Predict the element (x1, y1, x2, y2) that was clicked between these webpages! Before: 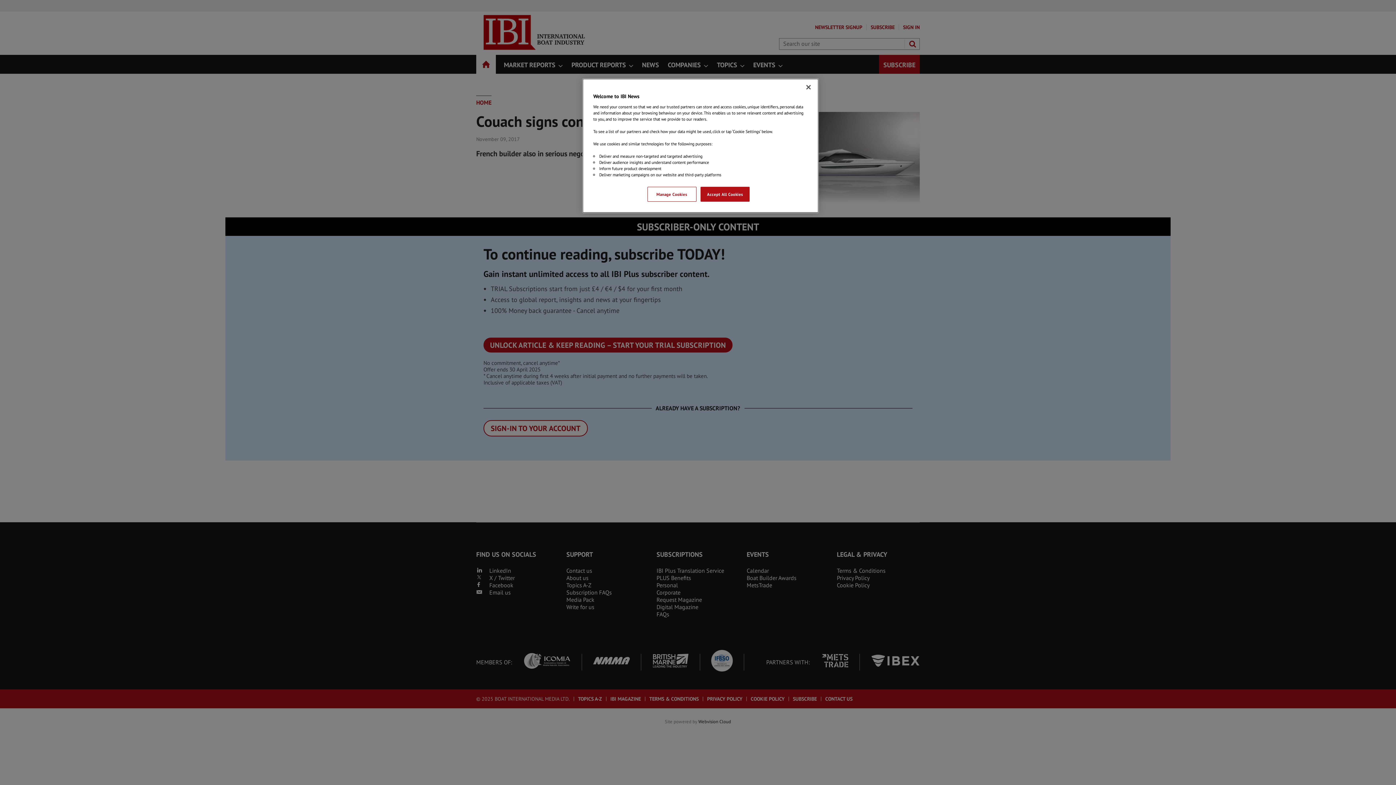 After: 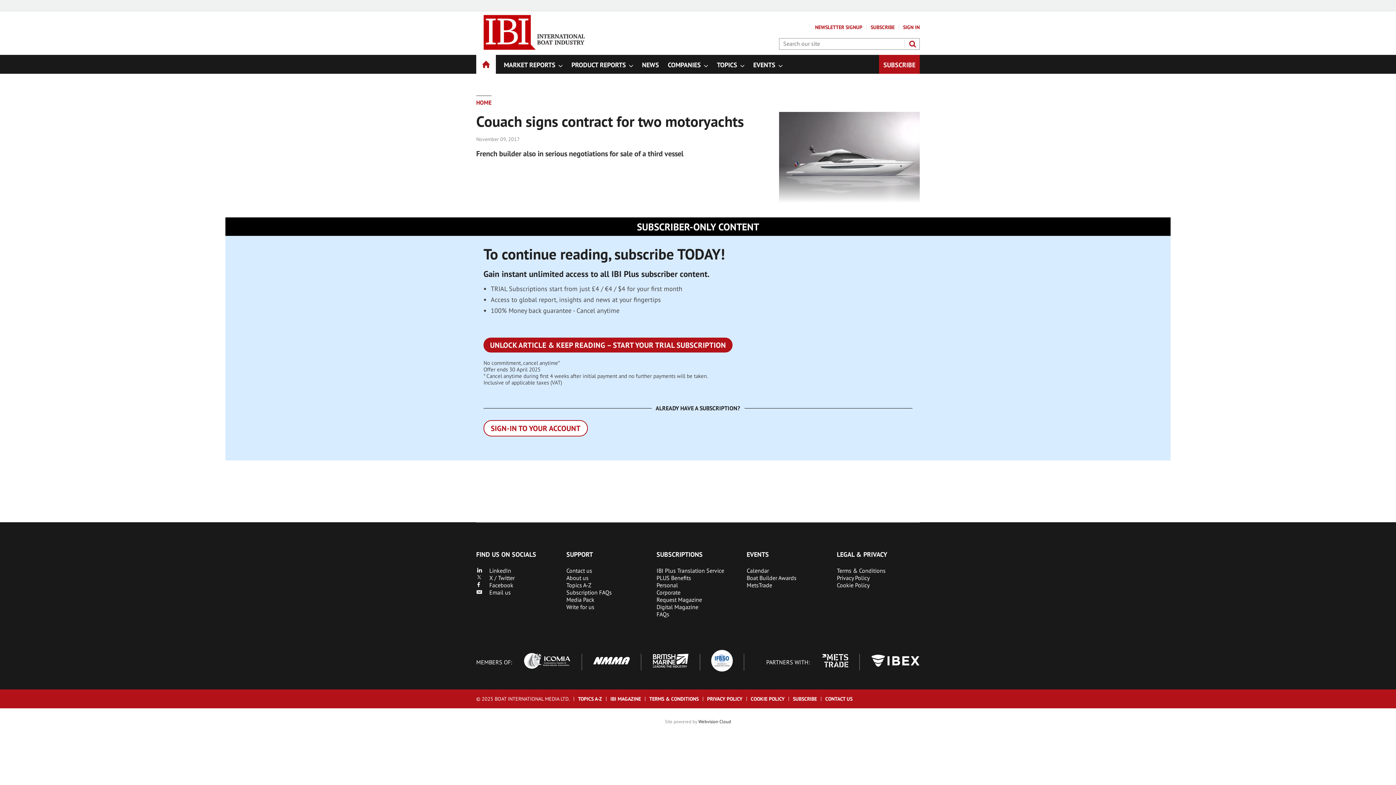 Action: bbox: (700, 186, 749, 201) label: Accept All Cookies